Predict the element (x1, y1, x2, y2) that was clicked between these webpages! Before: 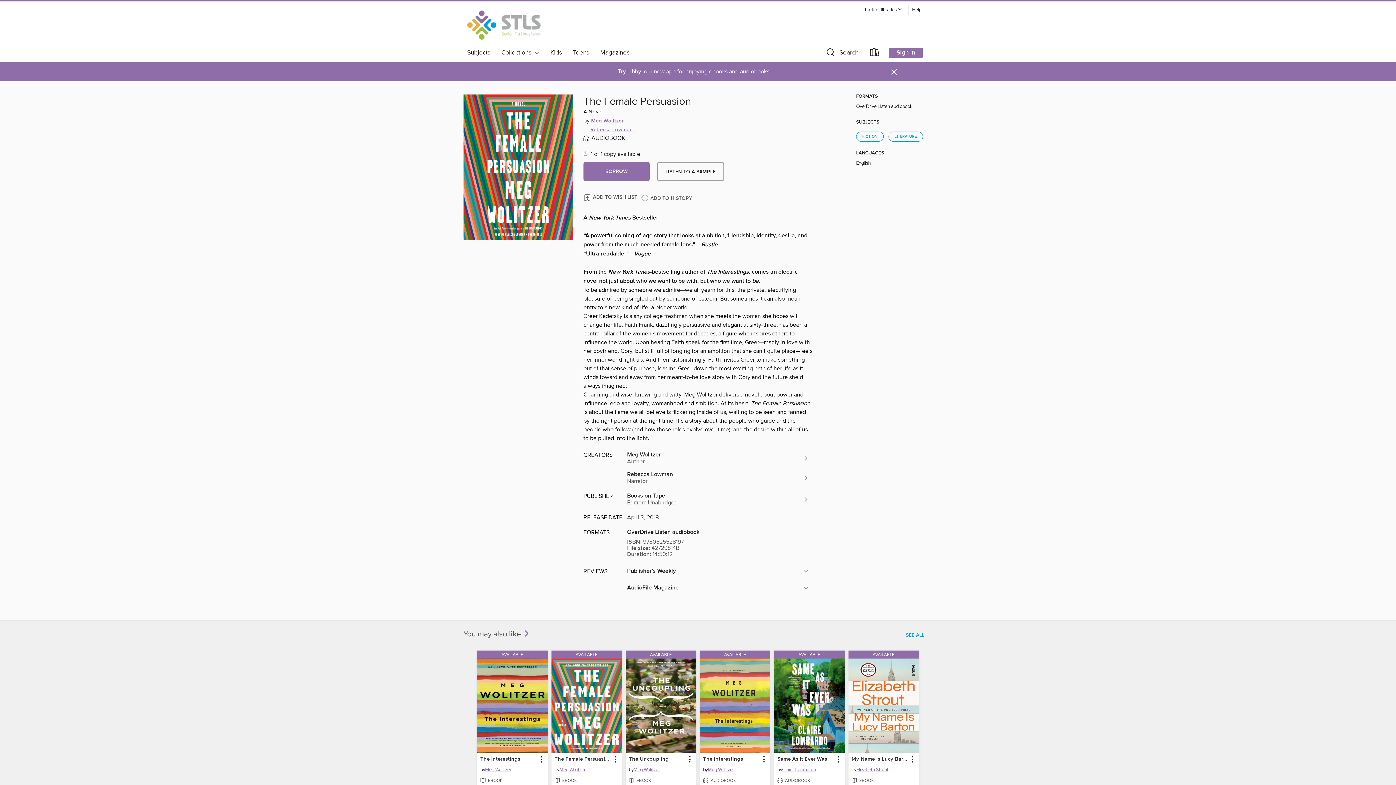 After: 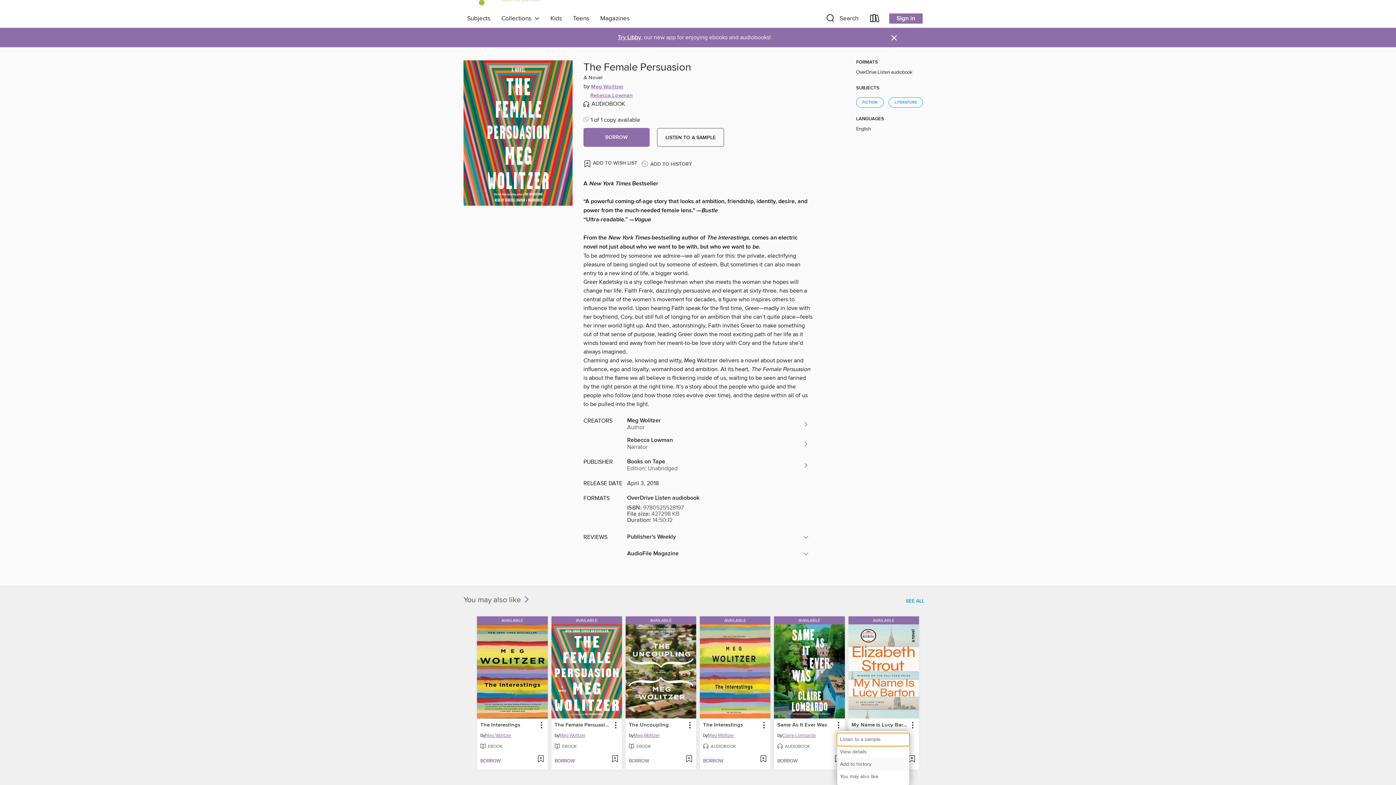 Action: label: Same As It Ever Was information bbox: (833, 754, 843, 764)